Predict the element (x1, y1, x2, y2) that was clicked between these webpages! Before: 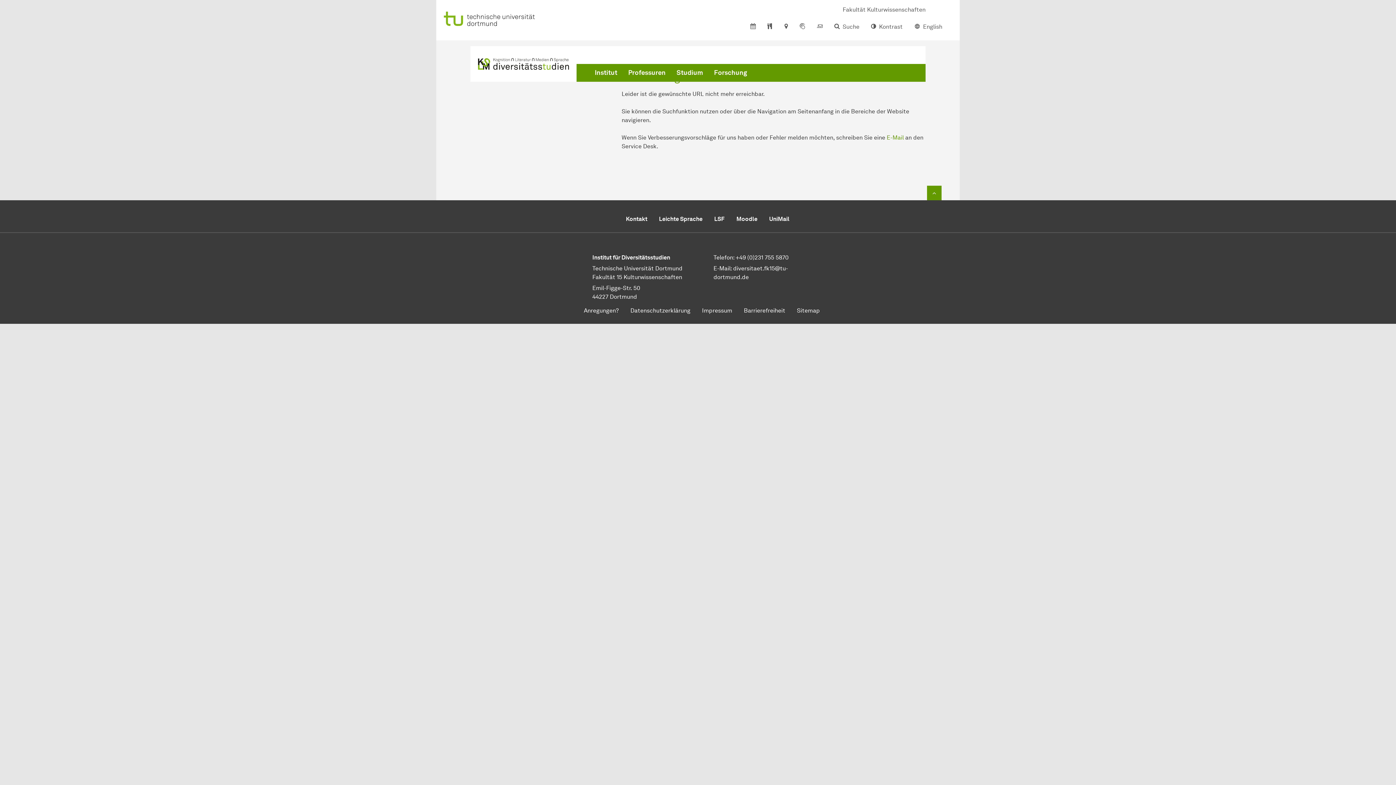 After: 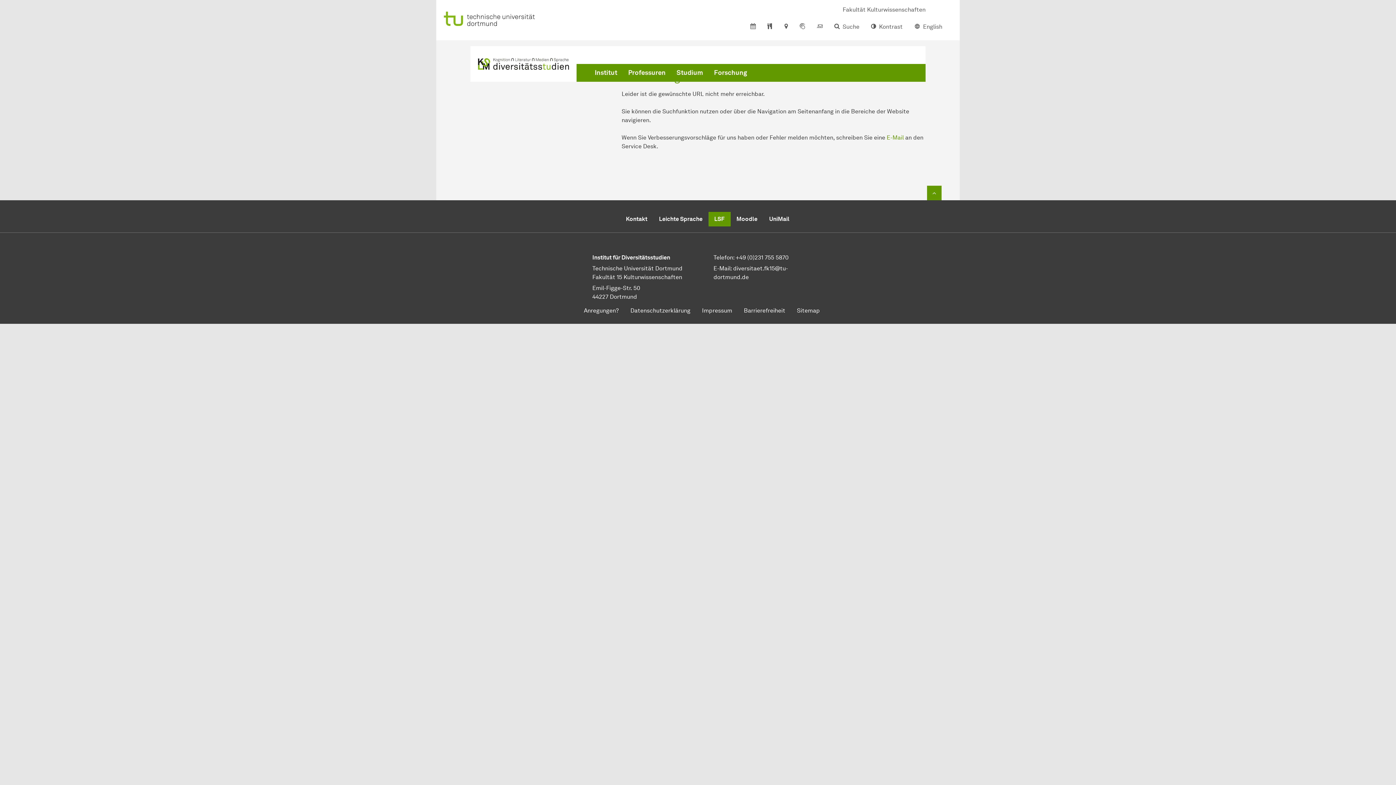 Action: bbox: (708, 212, 730, 226) label: LSF